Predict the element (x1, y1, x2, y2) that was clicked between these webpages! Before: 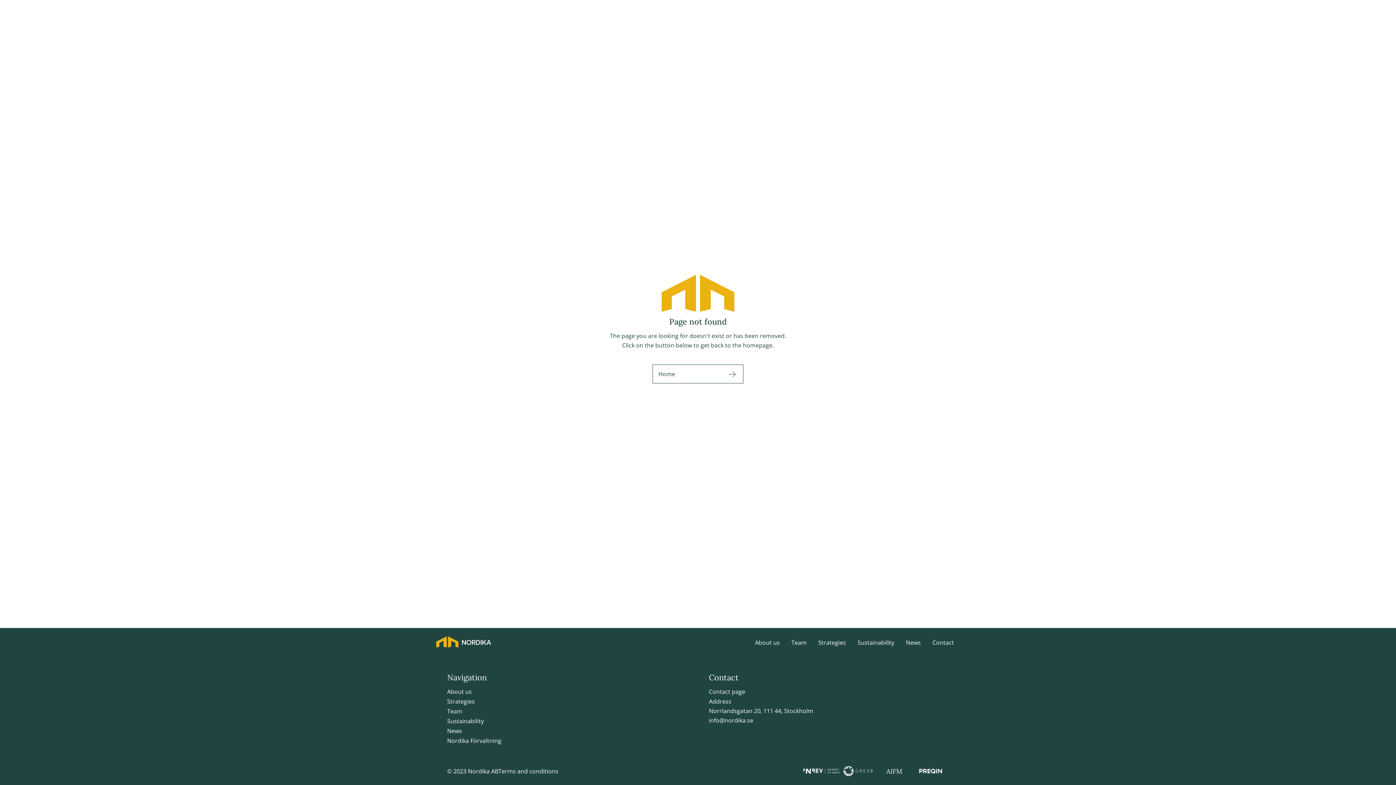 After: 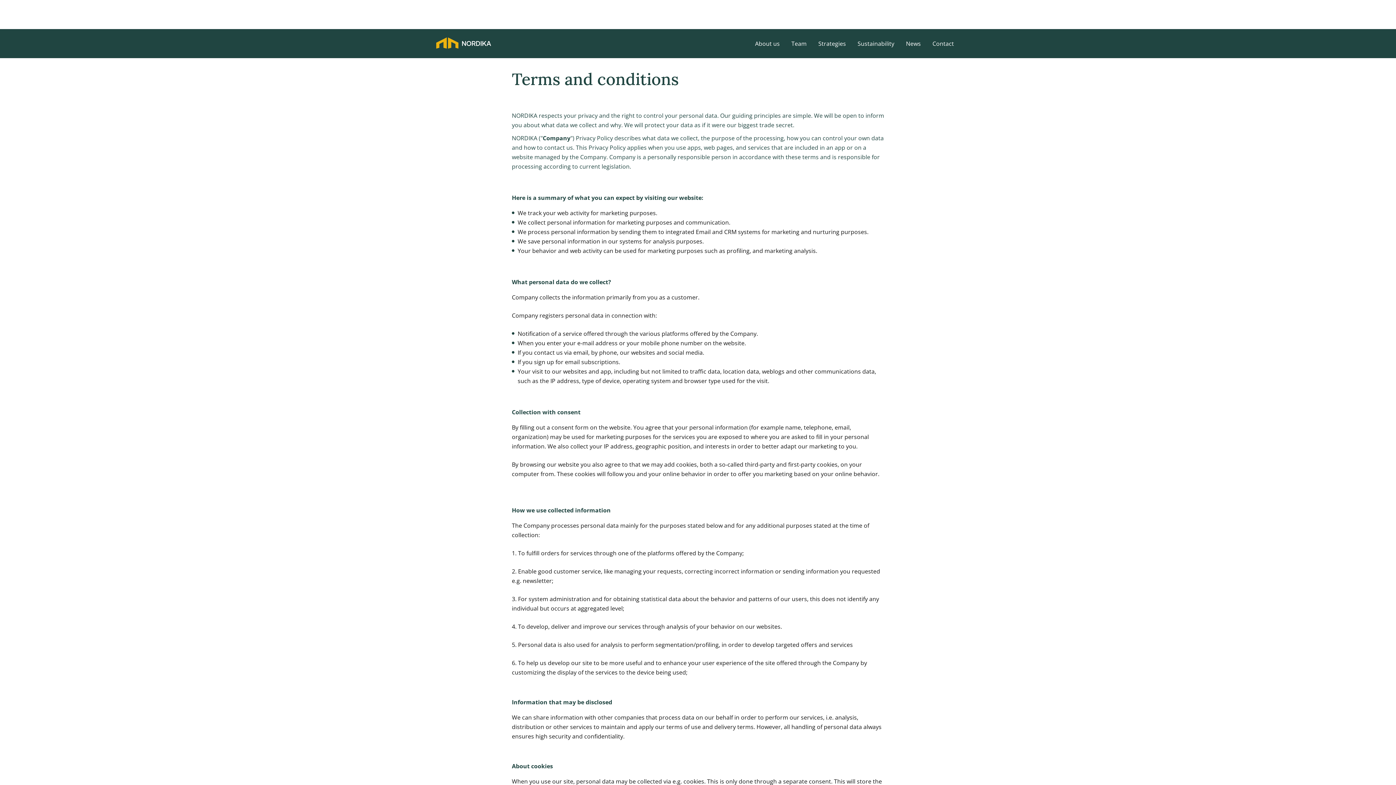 Action: label: Terms and conditions bbox: (498, 766, 558, 776)